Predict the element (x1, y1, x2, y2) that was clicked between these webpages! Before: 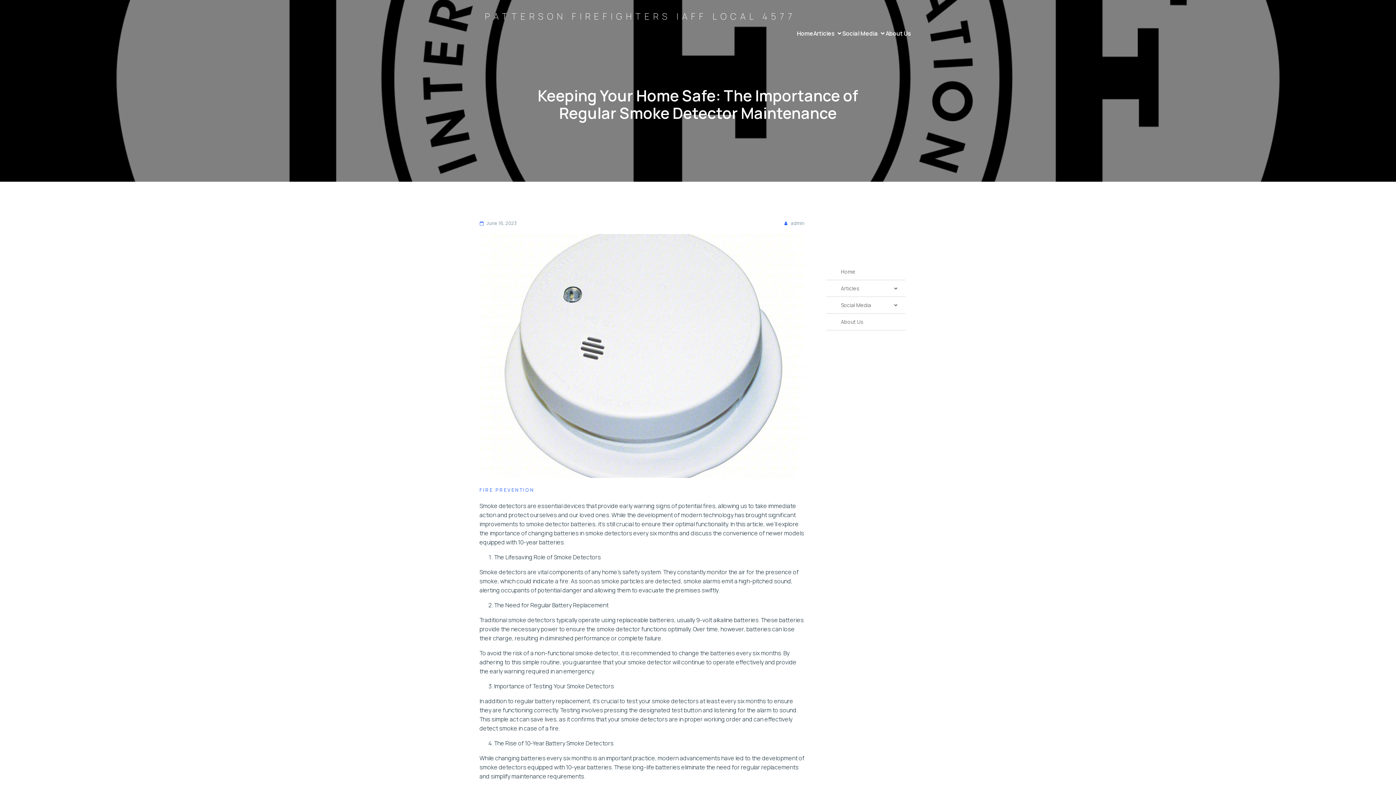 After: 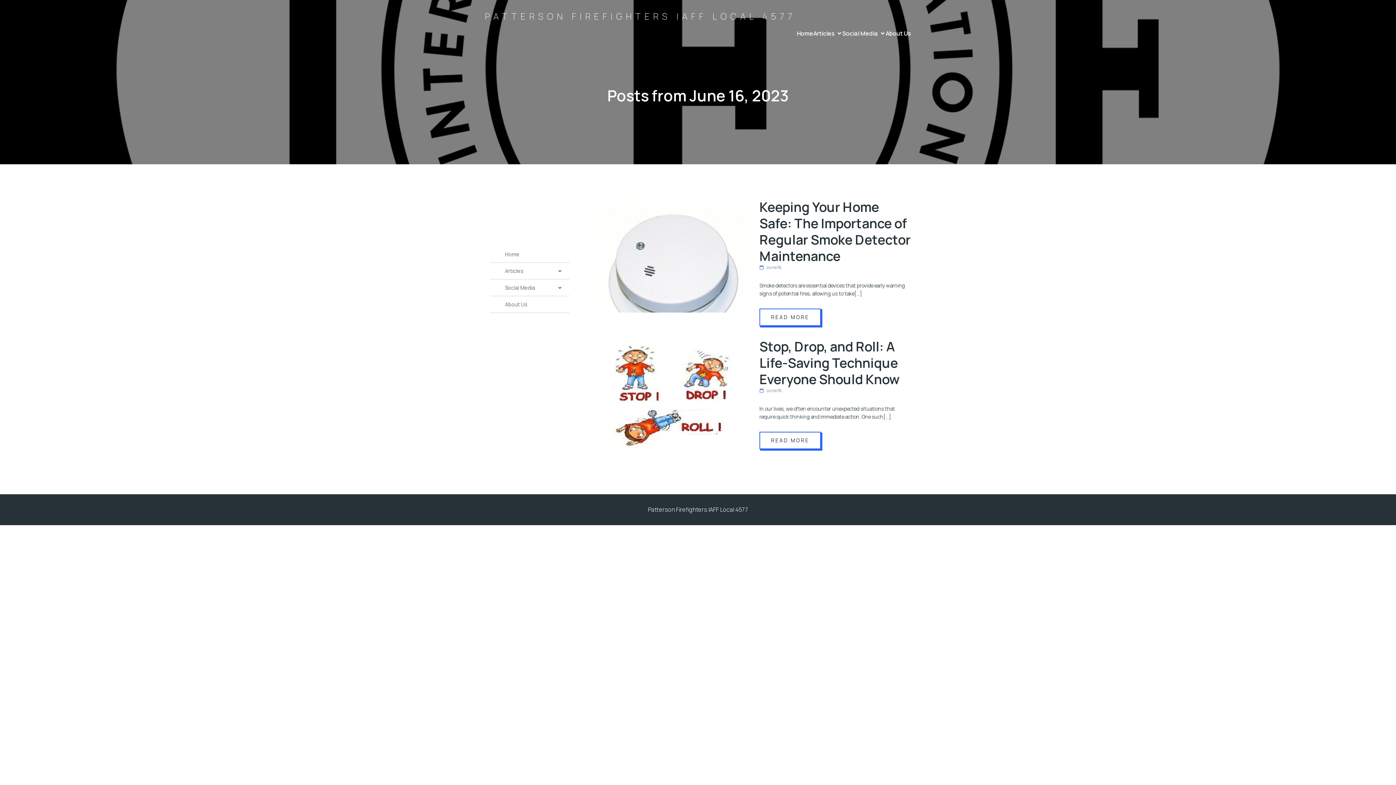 Action: label: June 16, 2023 bbox: (479, 220, 517, 226)